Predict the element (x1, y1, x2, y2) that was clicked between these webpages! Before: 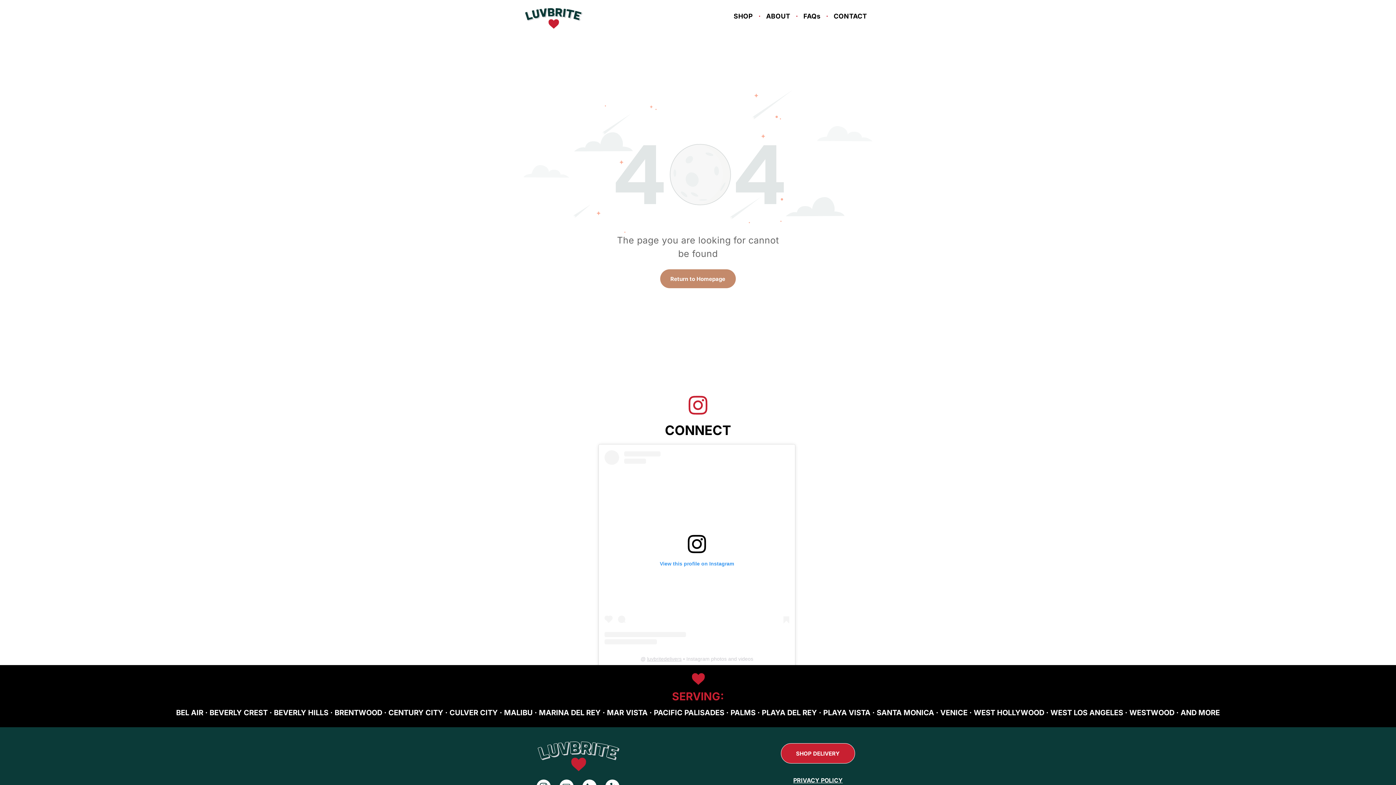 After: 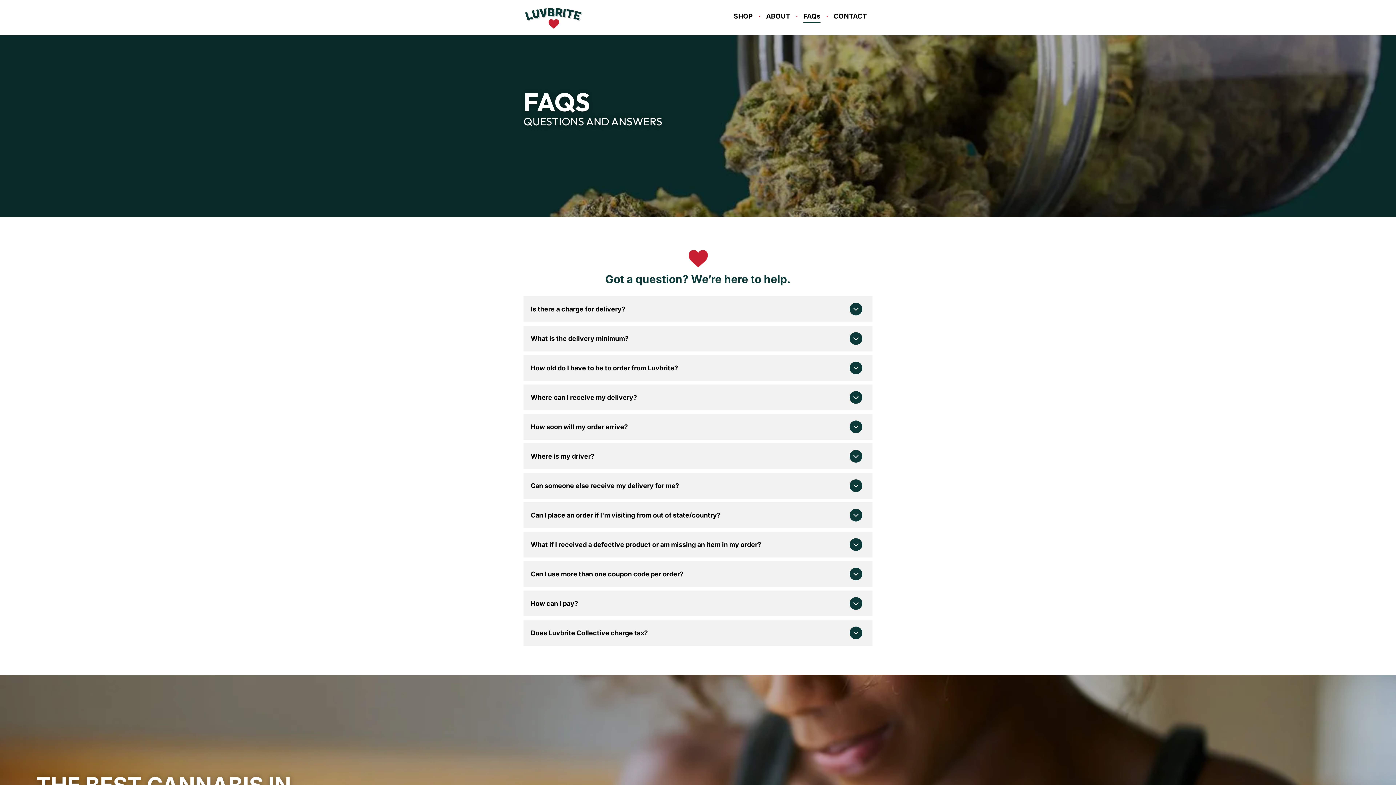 Action: label: FAQs bbox: (798, 9, 826, 22)